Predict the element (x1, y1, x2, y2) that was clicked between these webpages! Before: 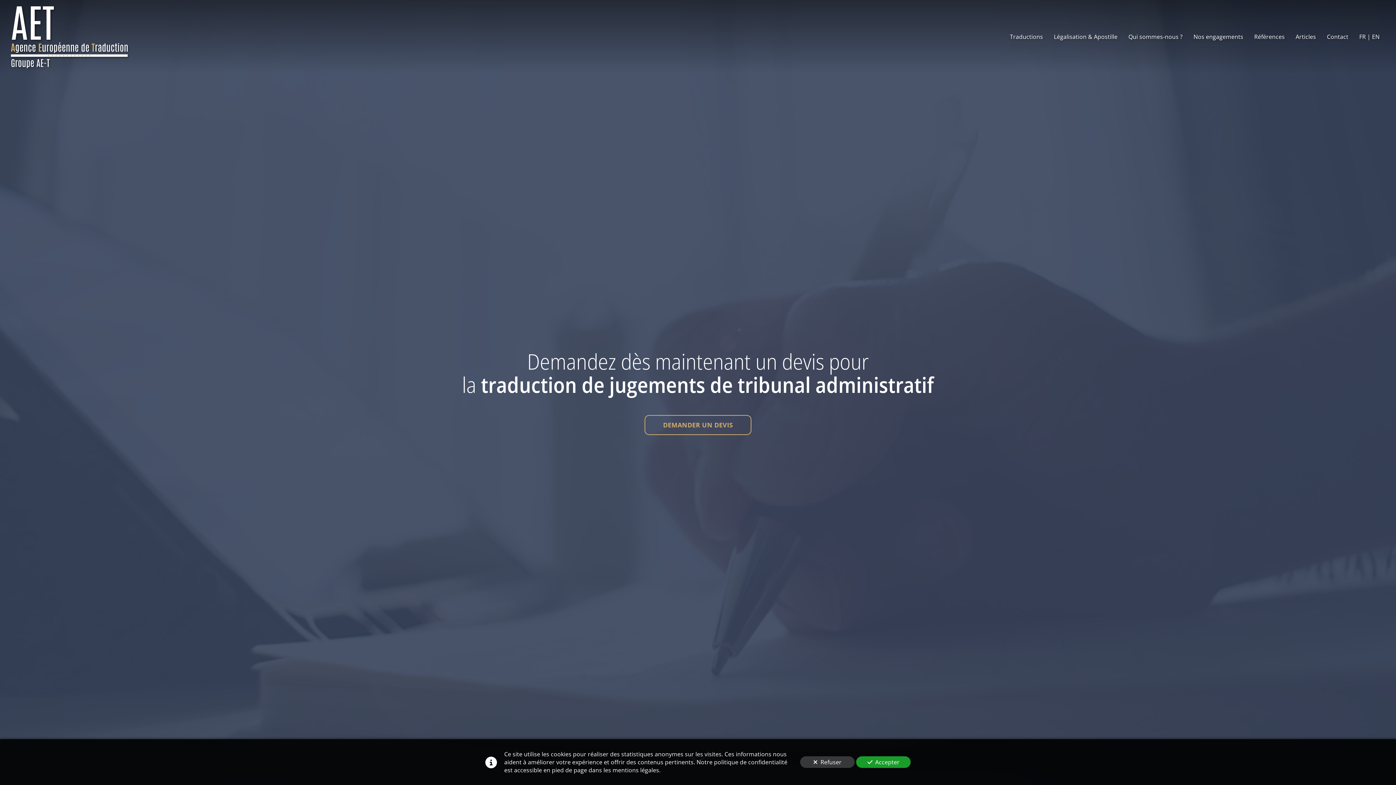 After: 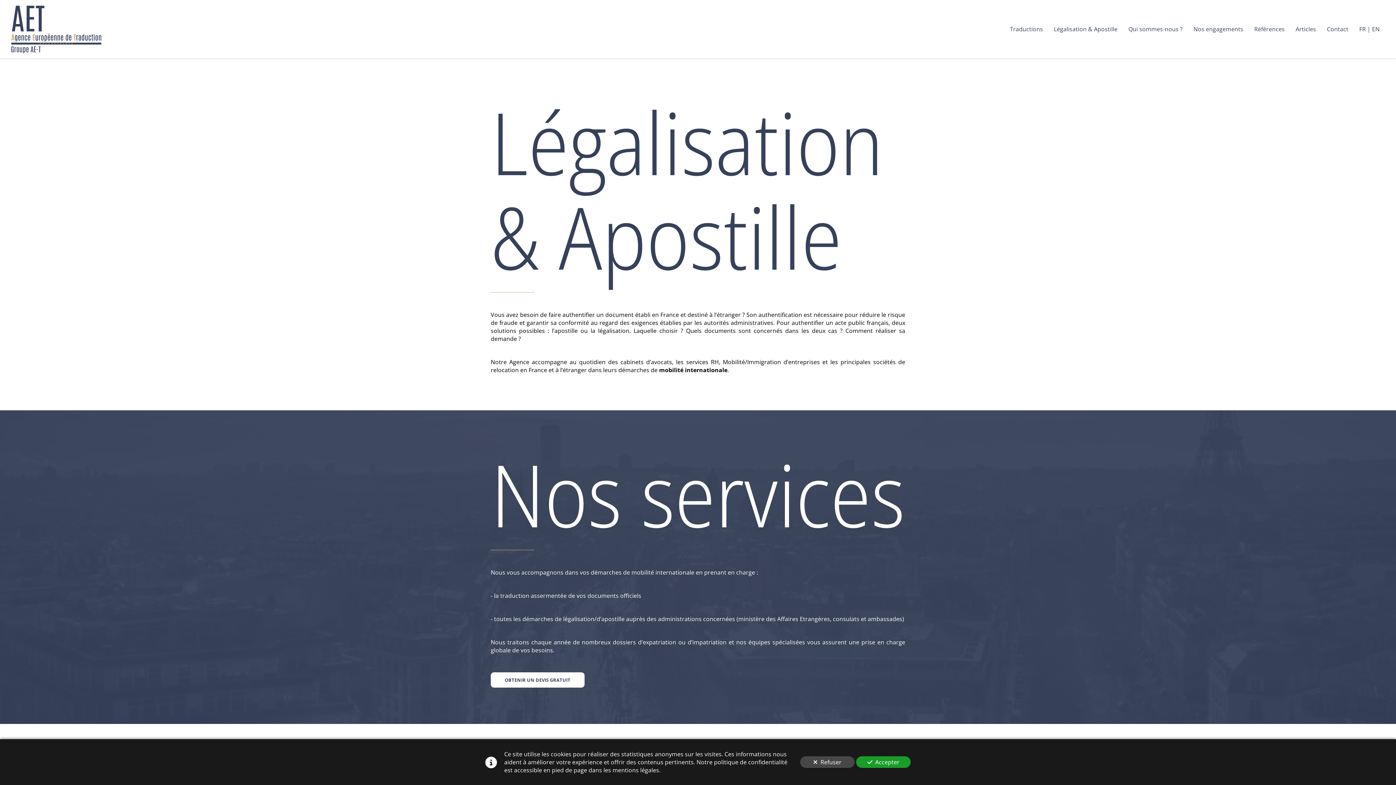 Action: bbox: (1048, 29, 1123, 44) label: Légalisation & Apostille